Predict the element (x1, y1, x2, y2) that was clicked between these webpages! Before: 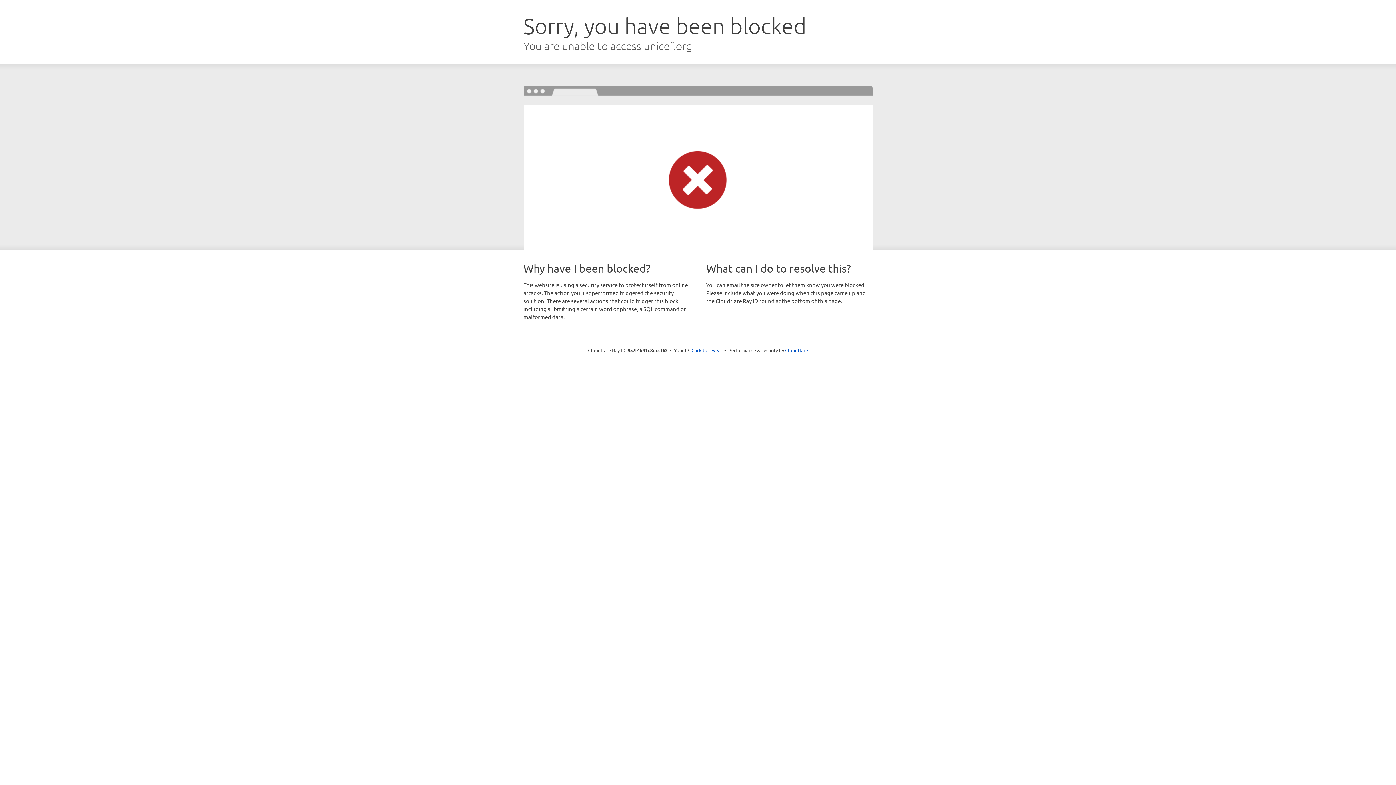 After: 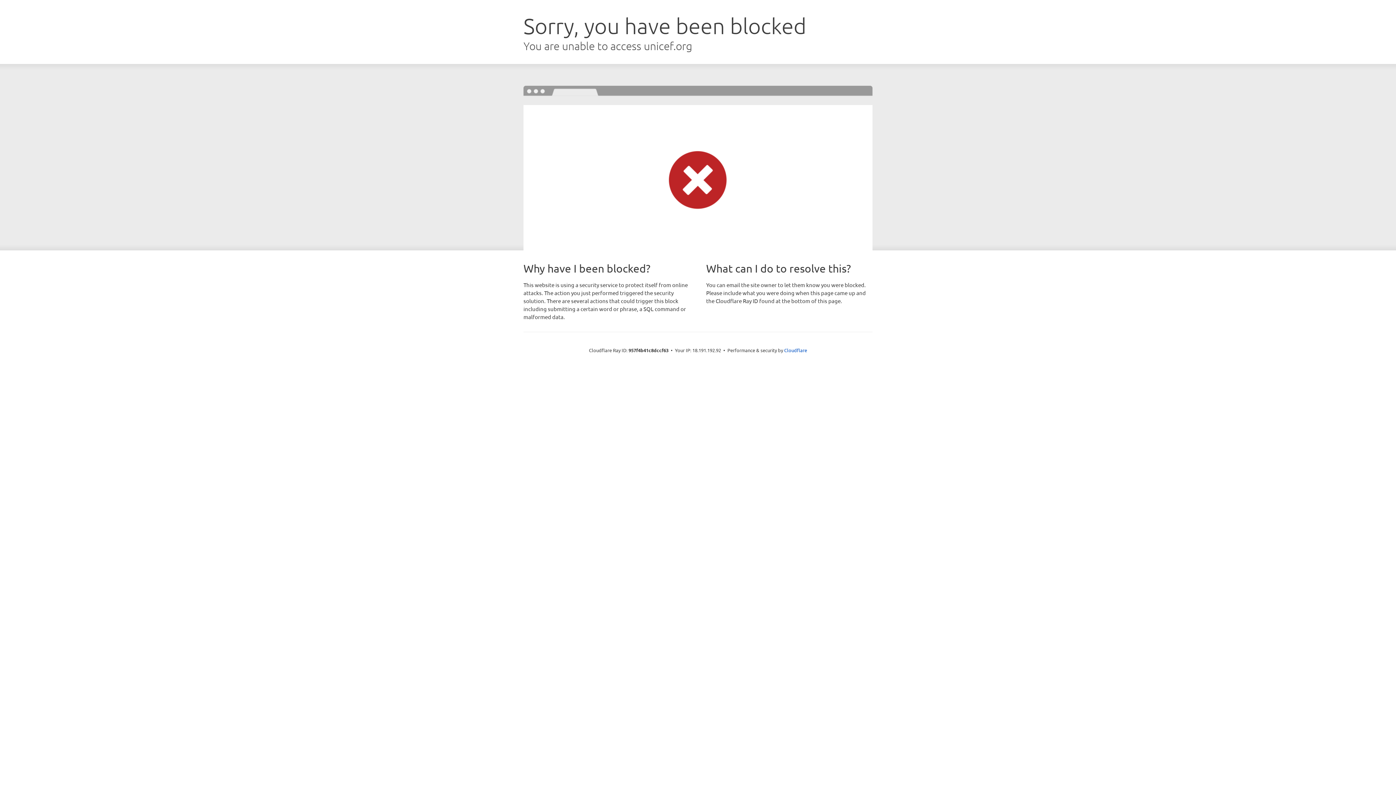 Action: label: Click to reveal bbox: (691, 346, 722, 353)